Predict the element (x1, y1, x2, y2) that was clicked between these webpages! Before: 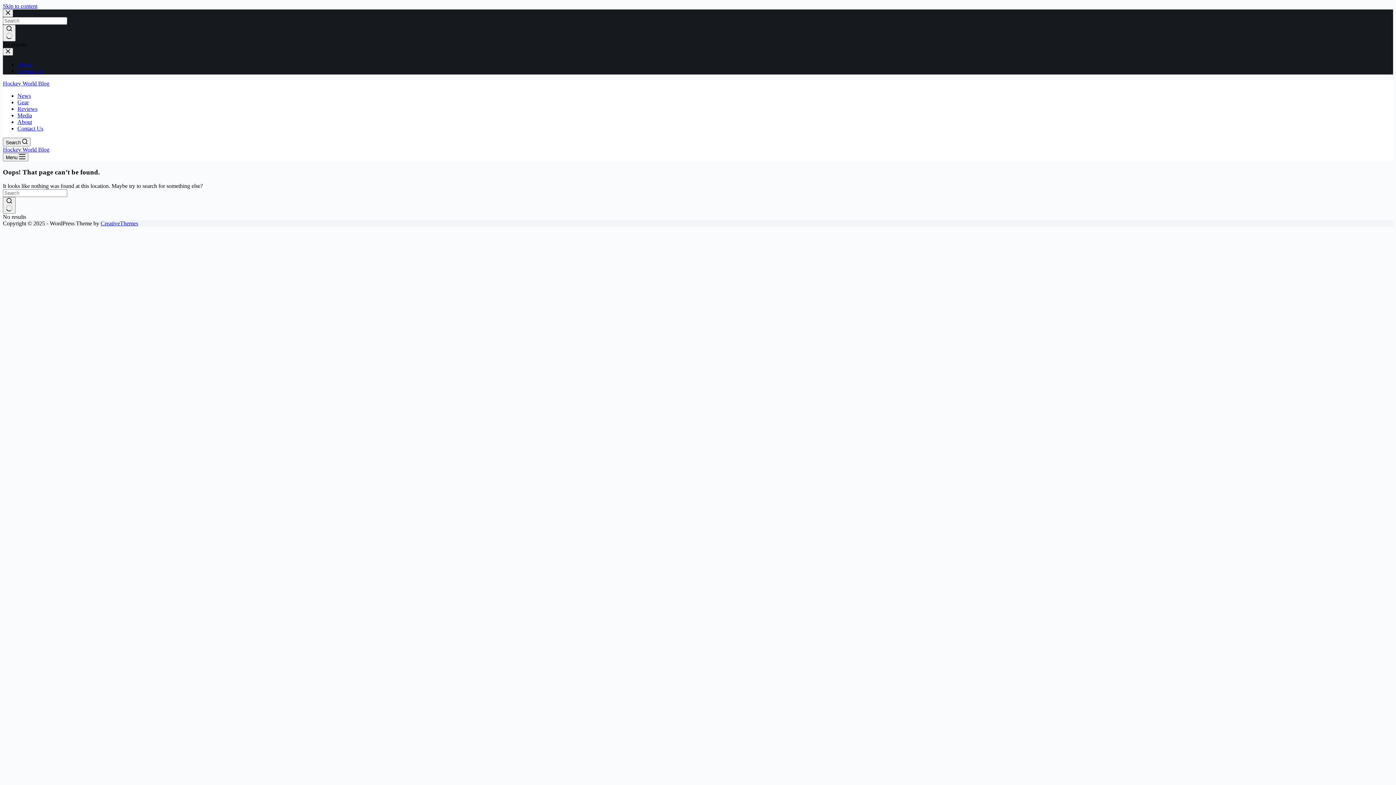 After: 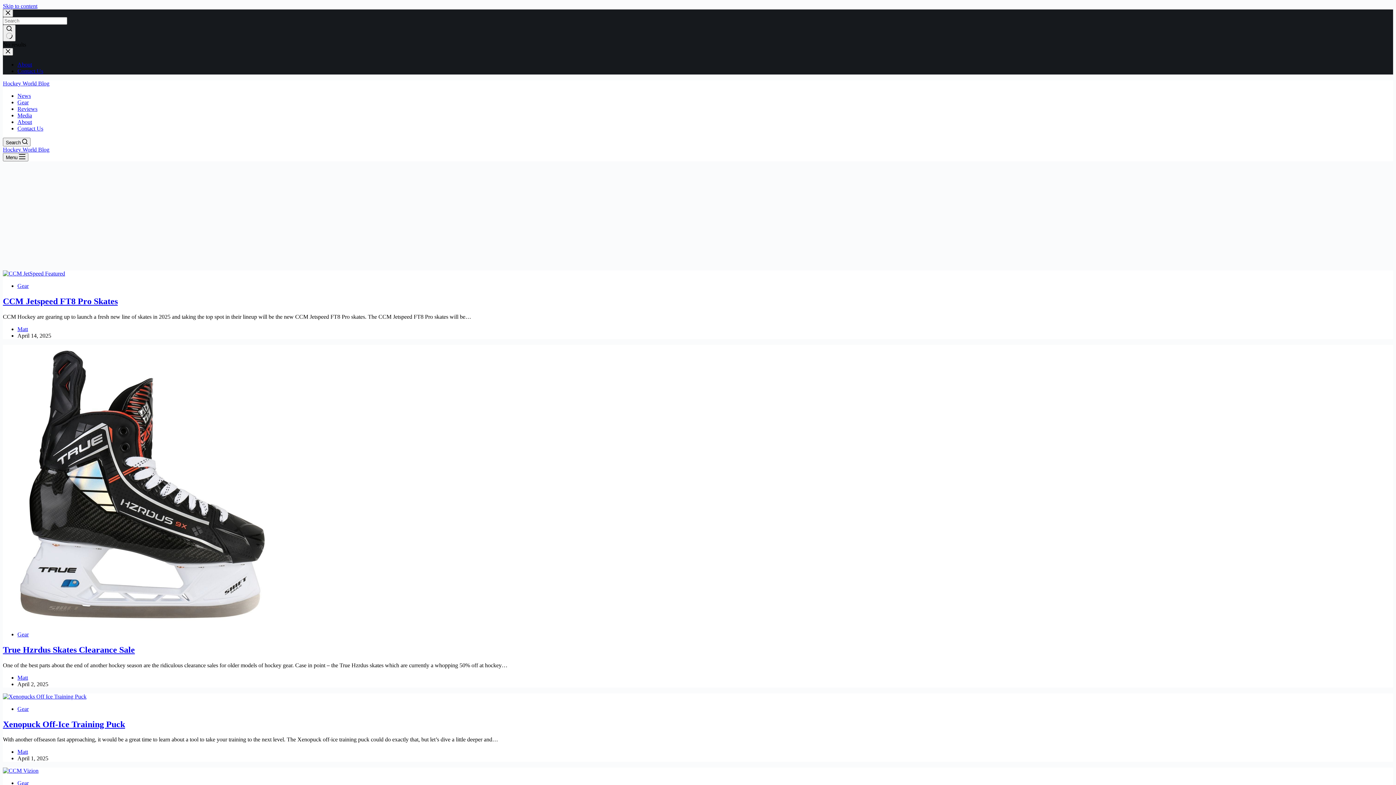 Action: label: Search button bbox: (2, 24, 15, 41)